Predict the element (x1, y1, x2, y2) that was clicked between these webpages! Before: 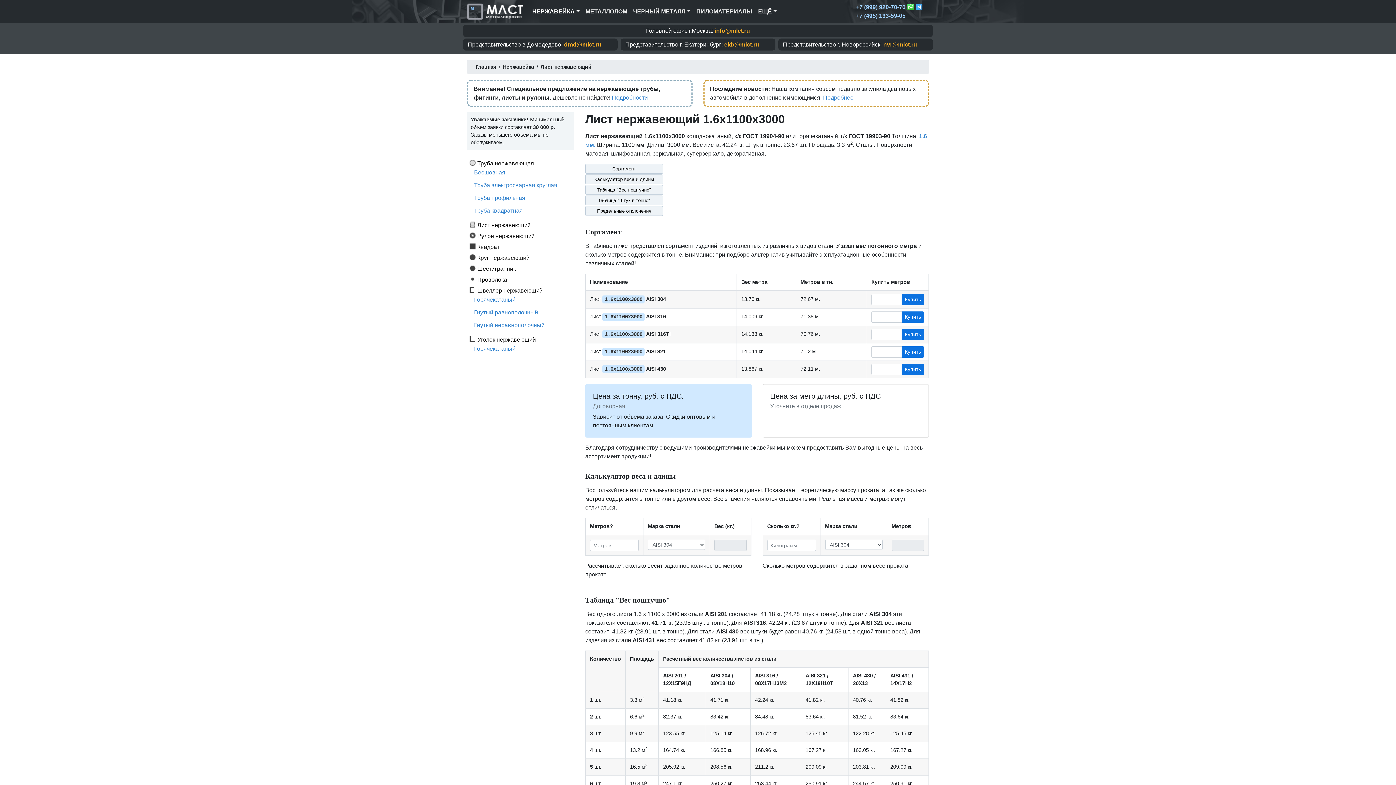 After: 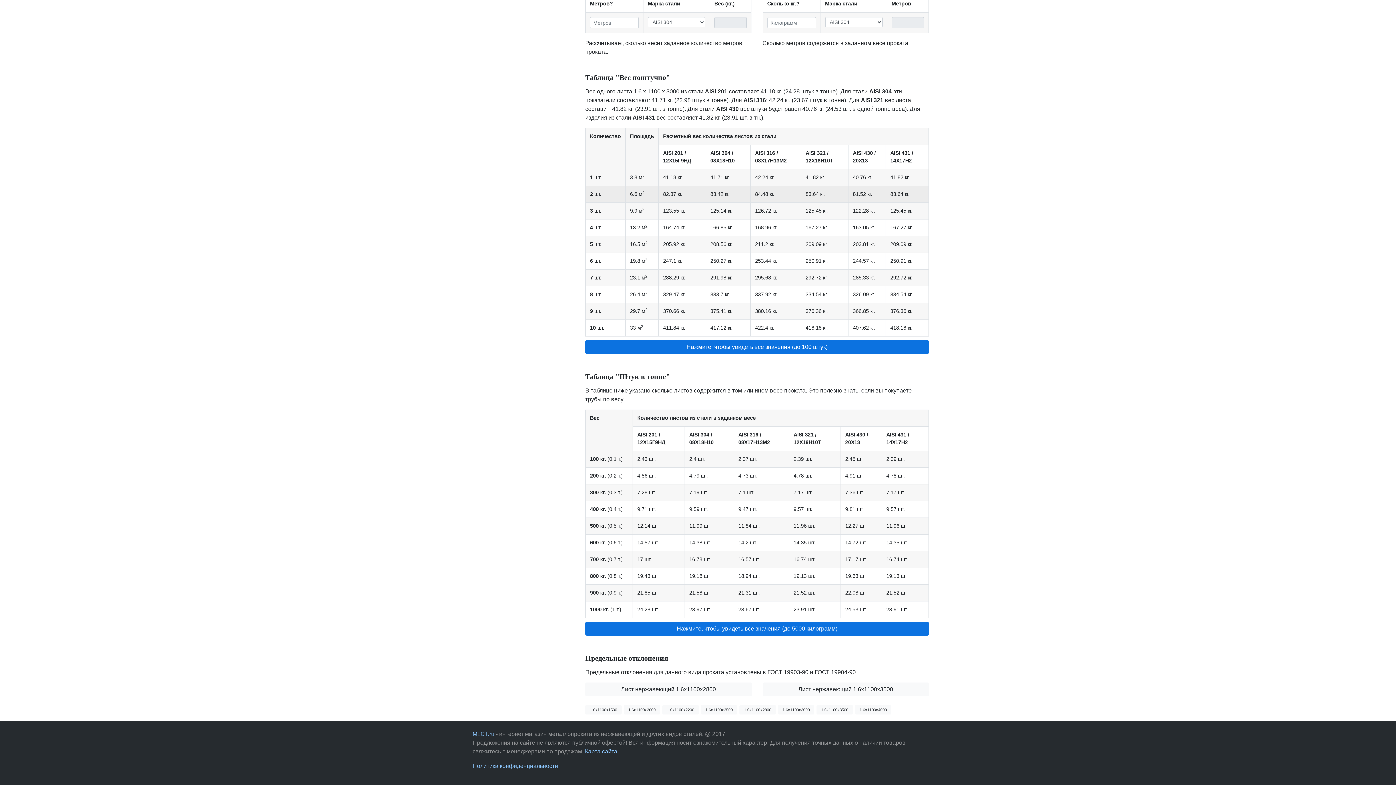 Action: label: Таблица "Вес поштучно" bbox: (585, 185, 663, 195)